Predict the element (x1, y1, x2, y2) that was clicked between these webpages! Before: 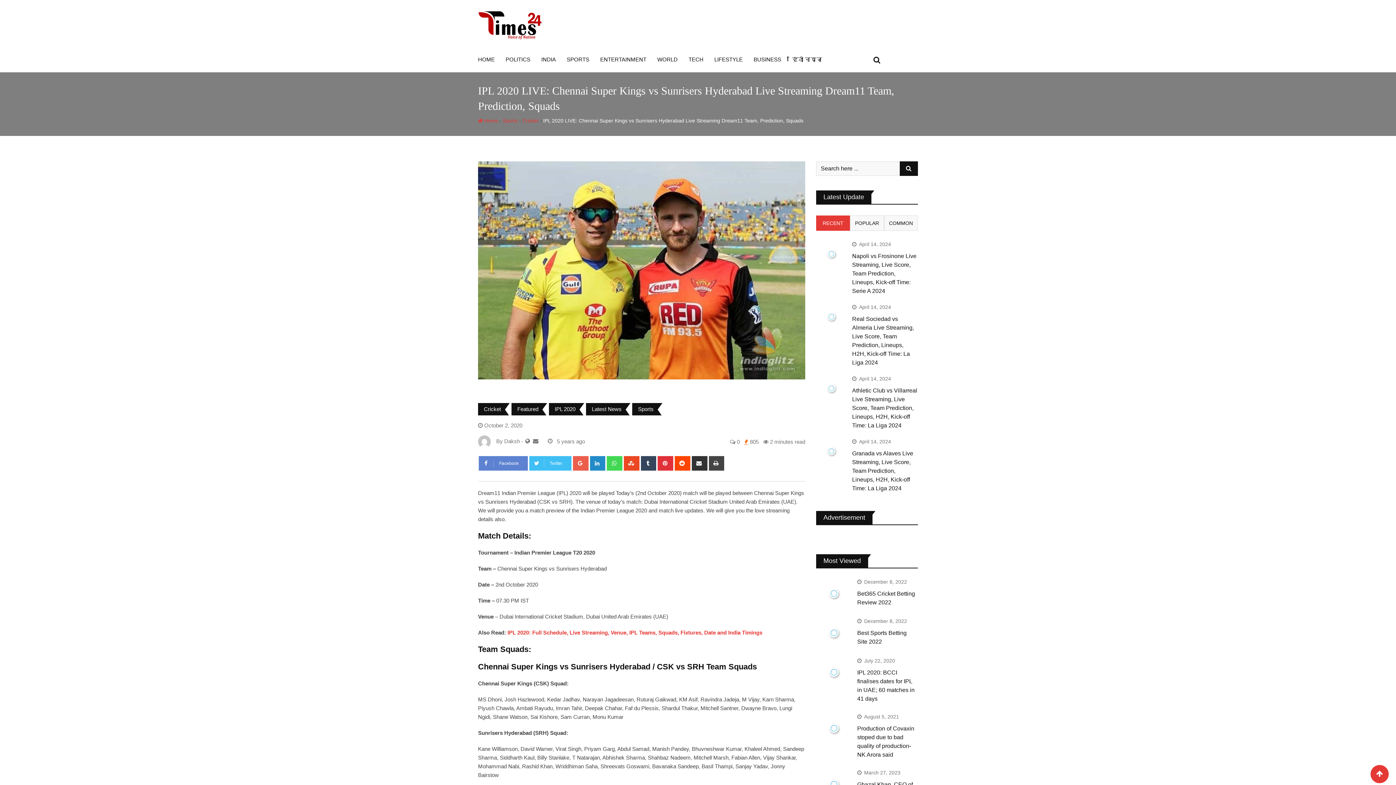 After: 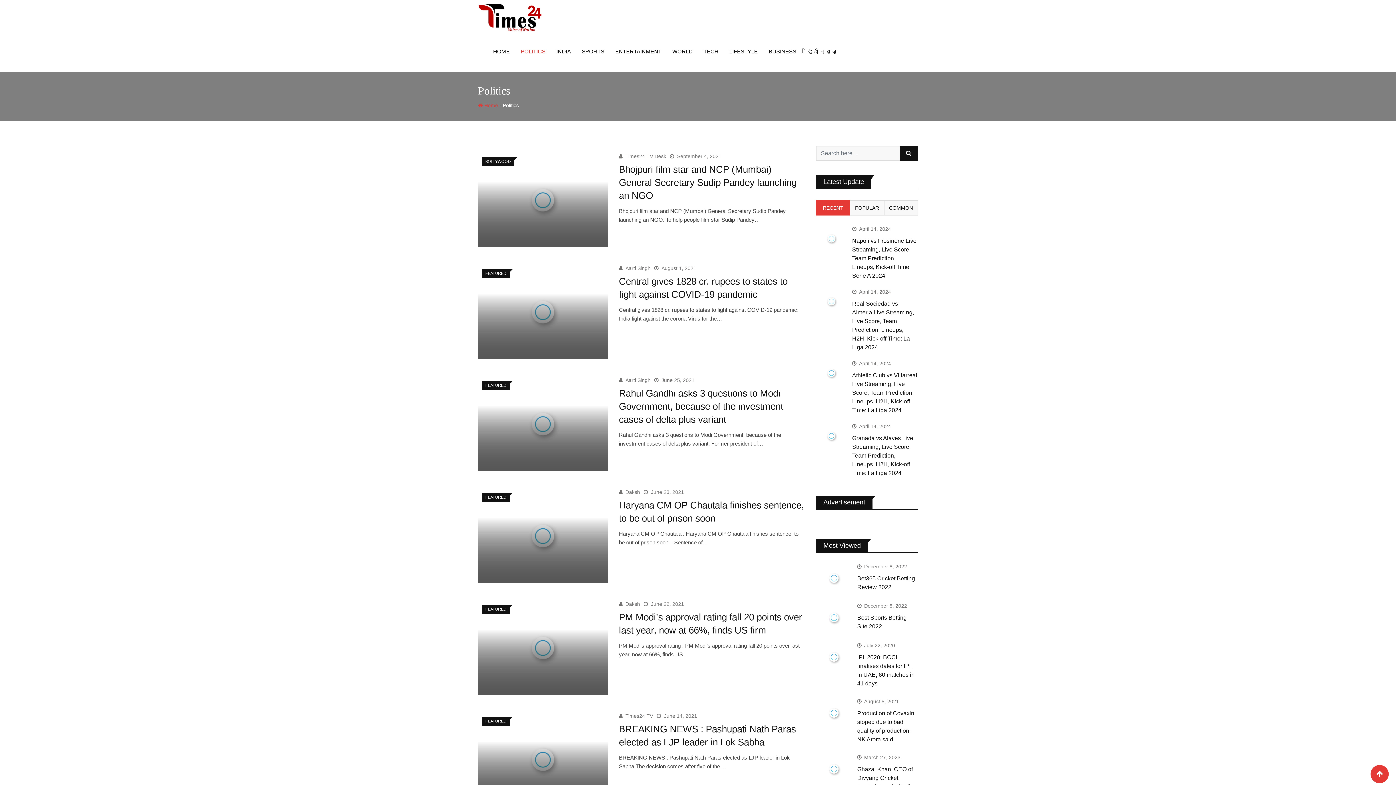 Action: bbox: (505, 46, 541, 72) label: POLITICS